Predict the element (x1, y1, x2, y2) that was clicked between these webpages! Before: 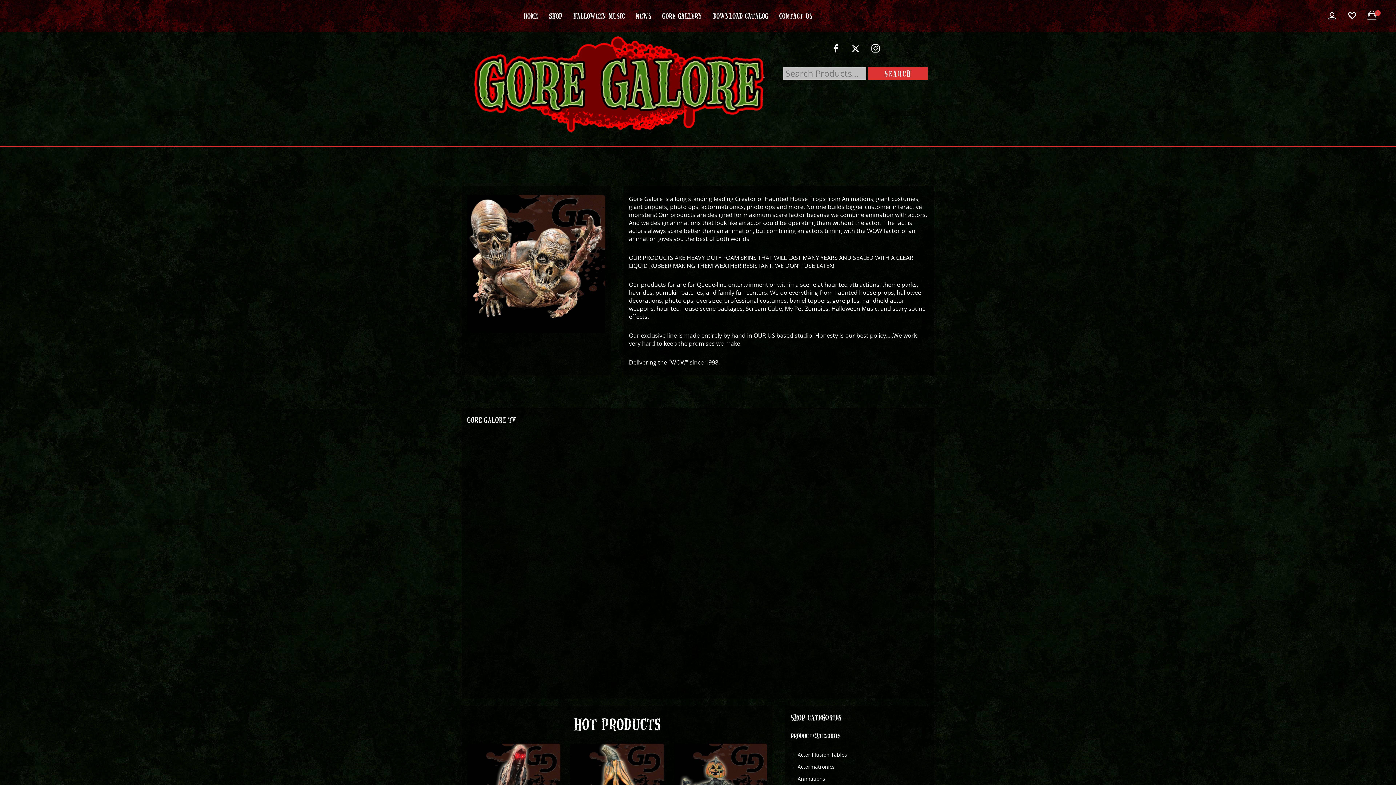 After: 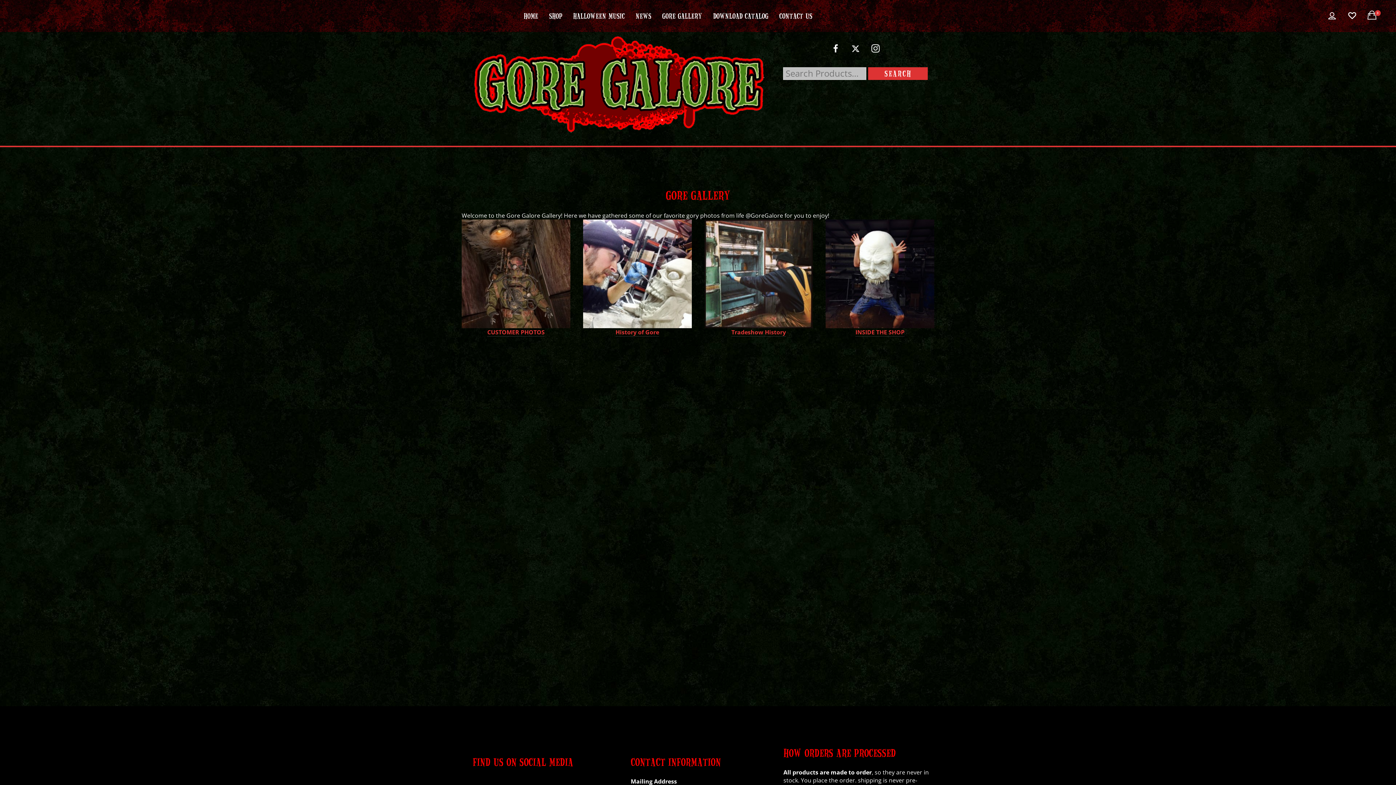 Action: bbox: (656, 0, 707, 32) label: GORE GALLERY